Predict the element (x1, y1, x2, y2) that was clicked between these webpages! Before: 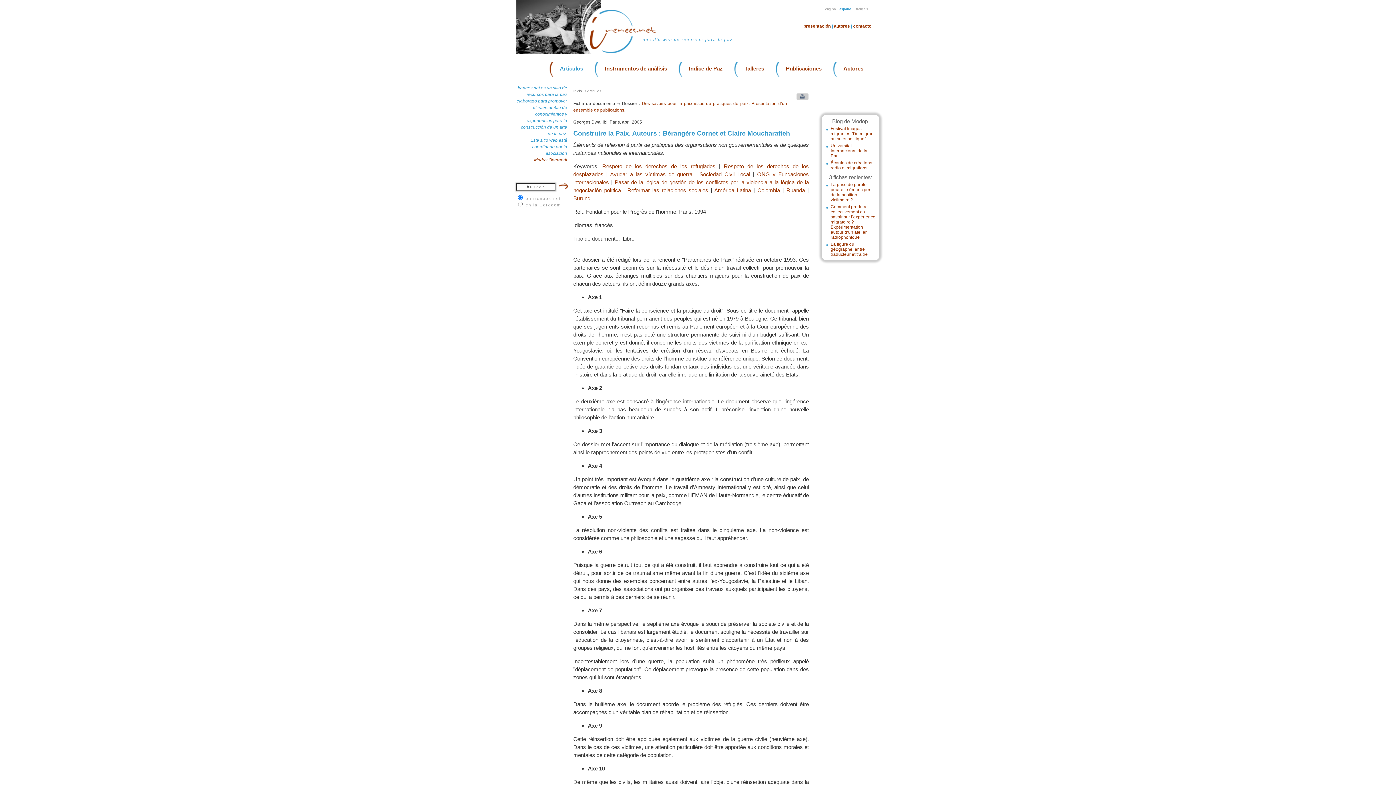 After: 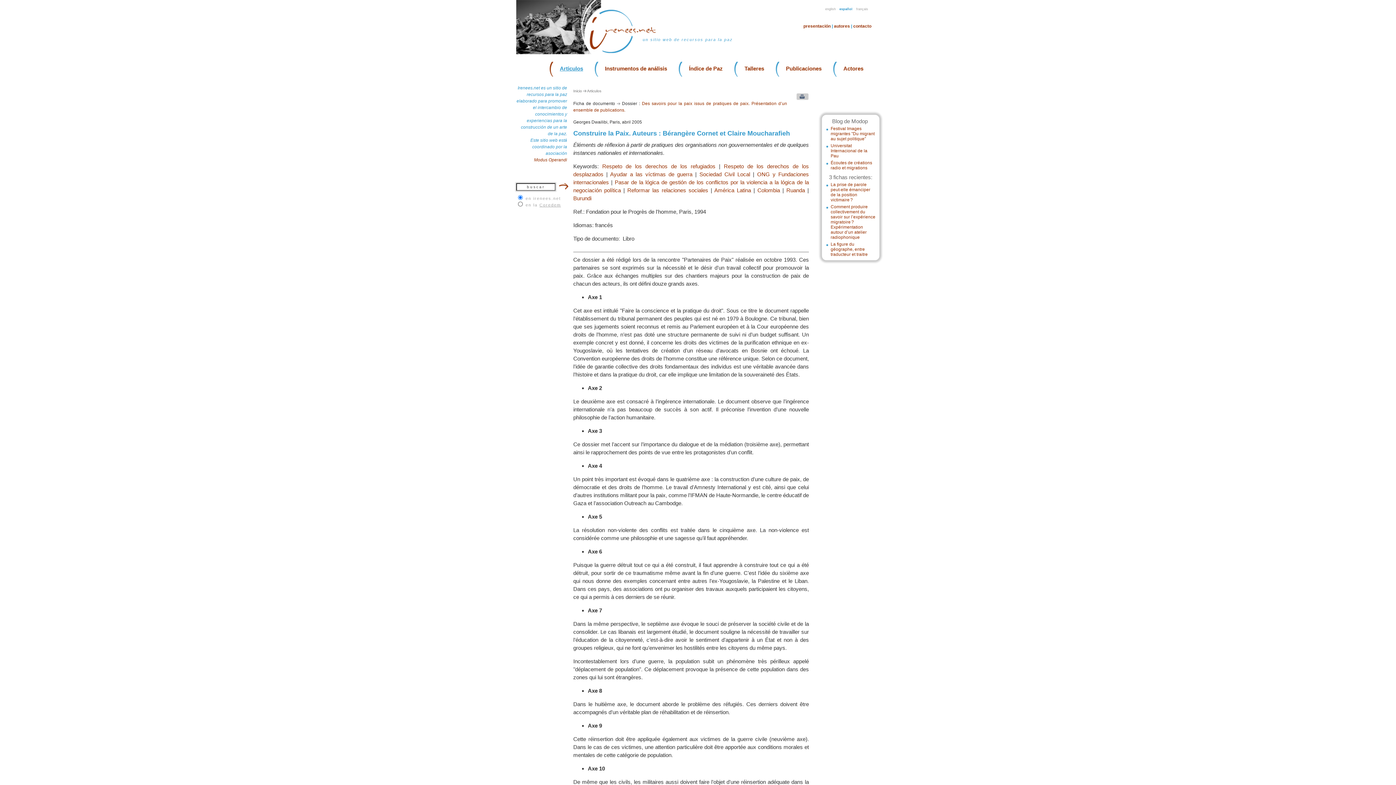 Action: label: Coredem bbox: (539, 202, 561, 207)